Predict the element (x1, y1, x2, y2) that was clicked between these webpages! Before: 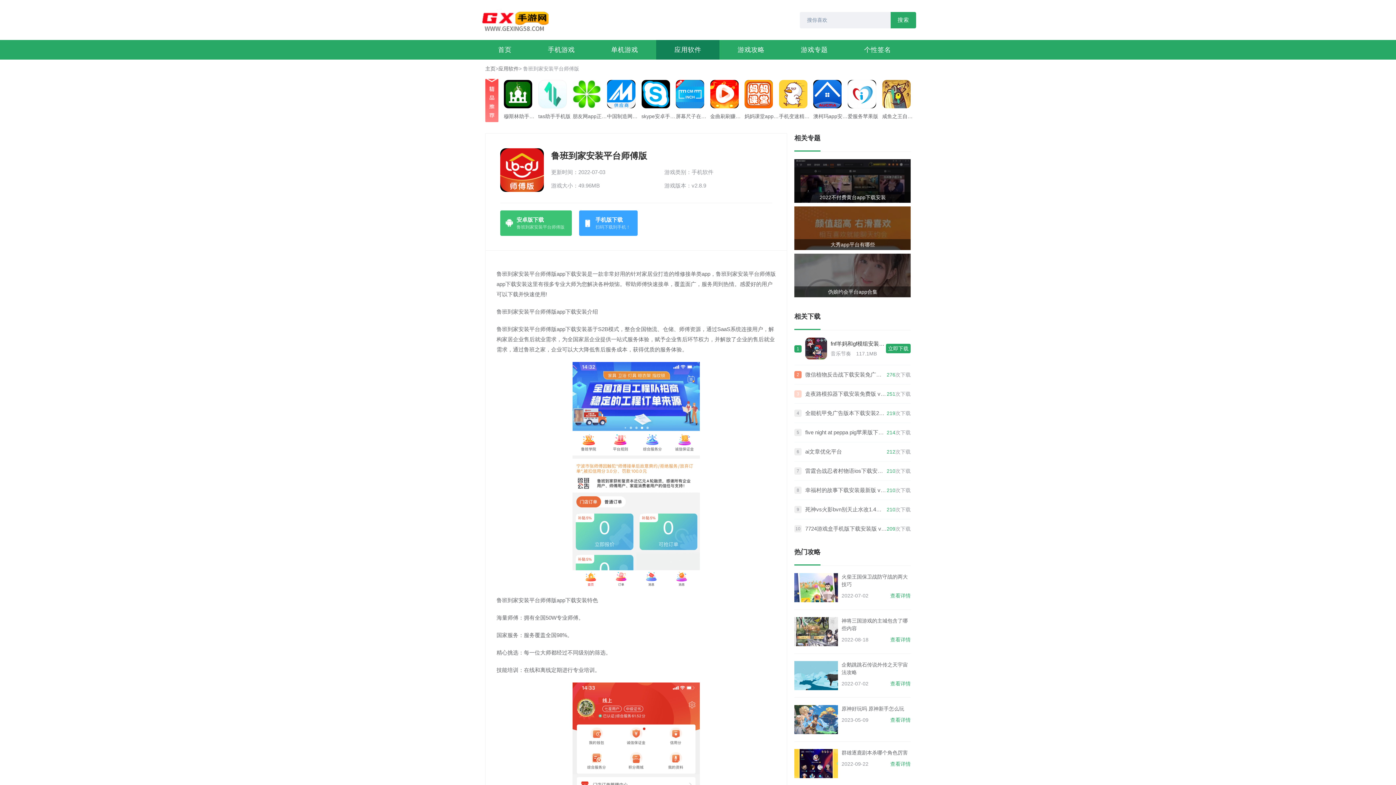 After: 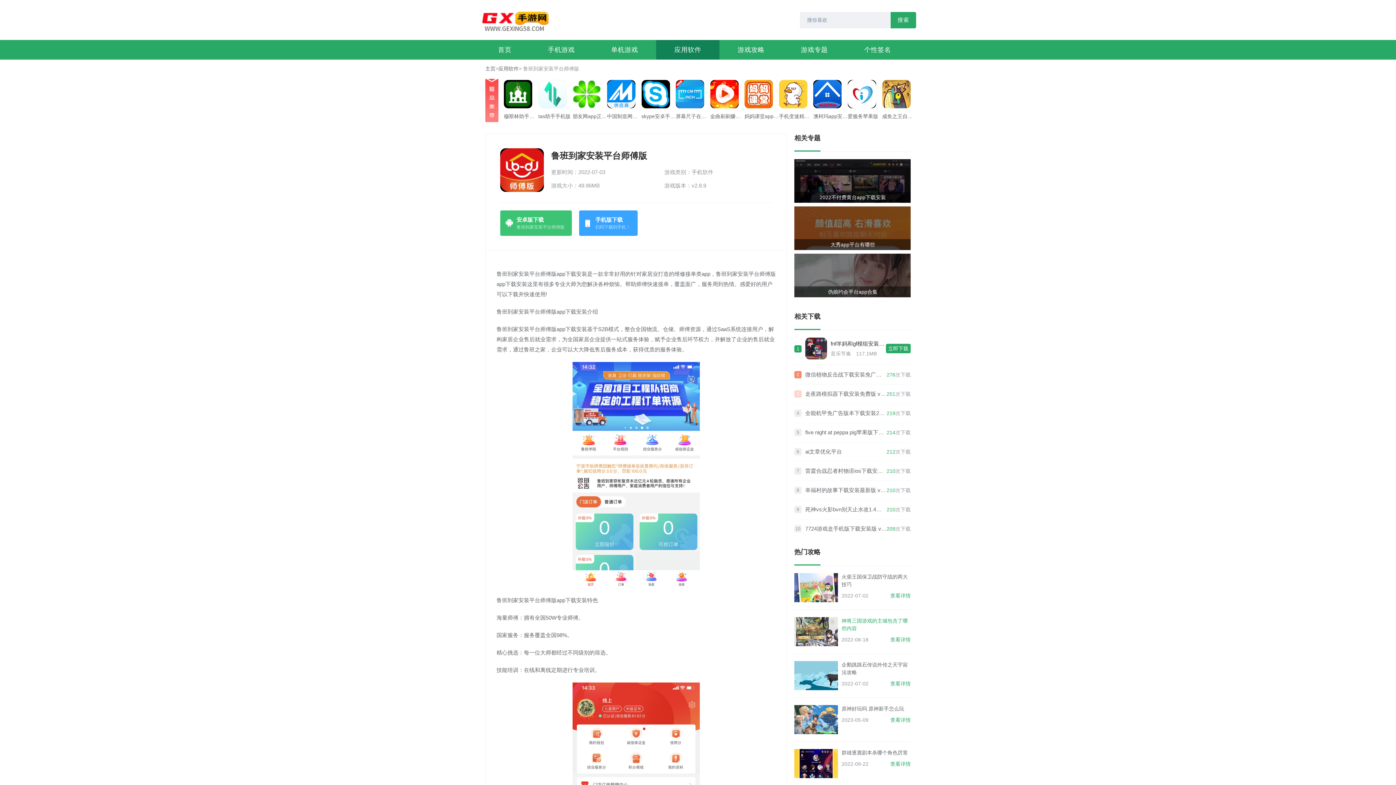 Action: bbox: (794, 617, 838, 646)